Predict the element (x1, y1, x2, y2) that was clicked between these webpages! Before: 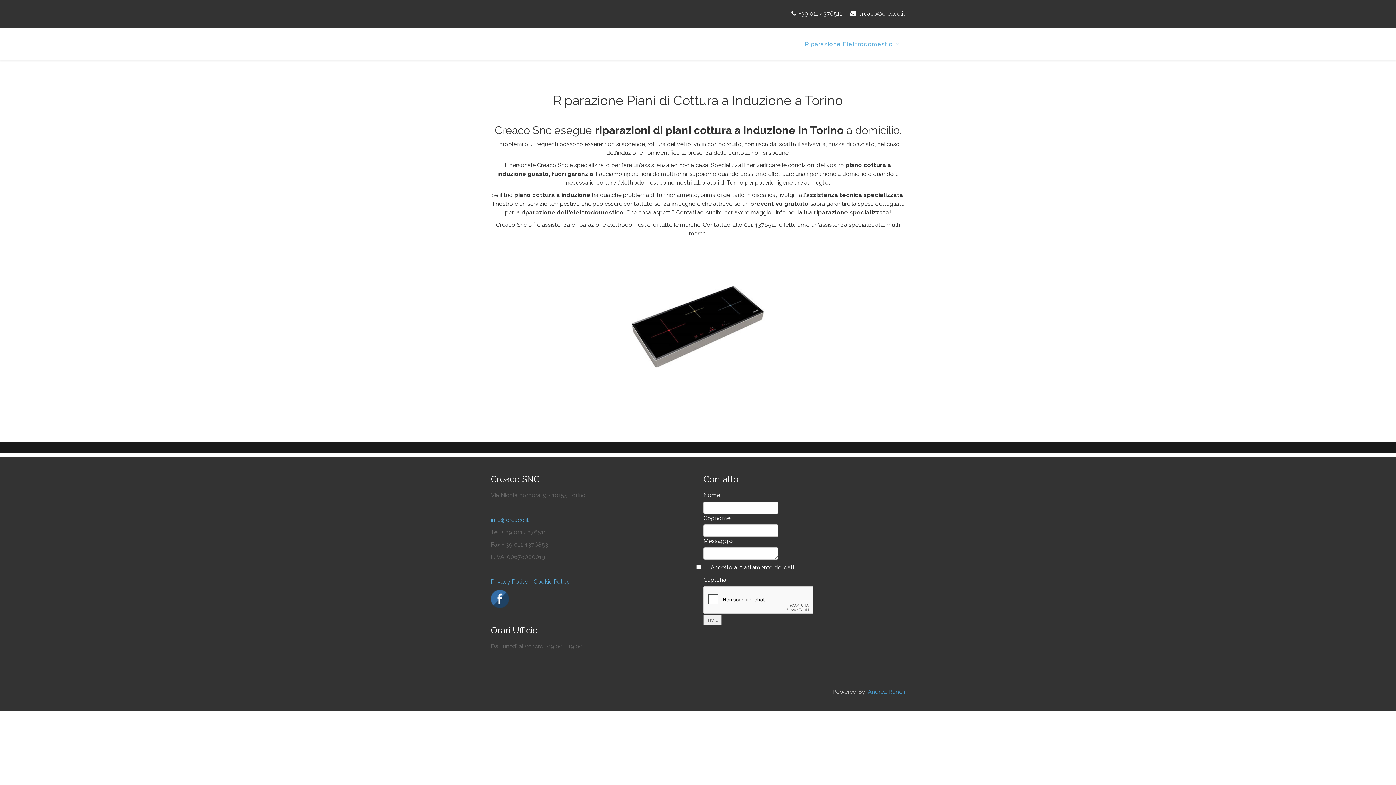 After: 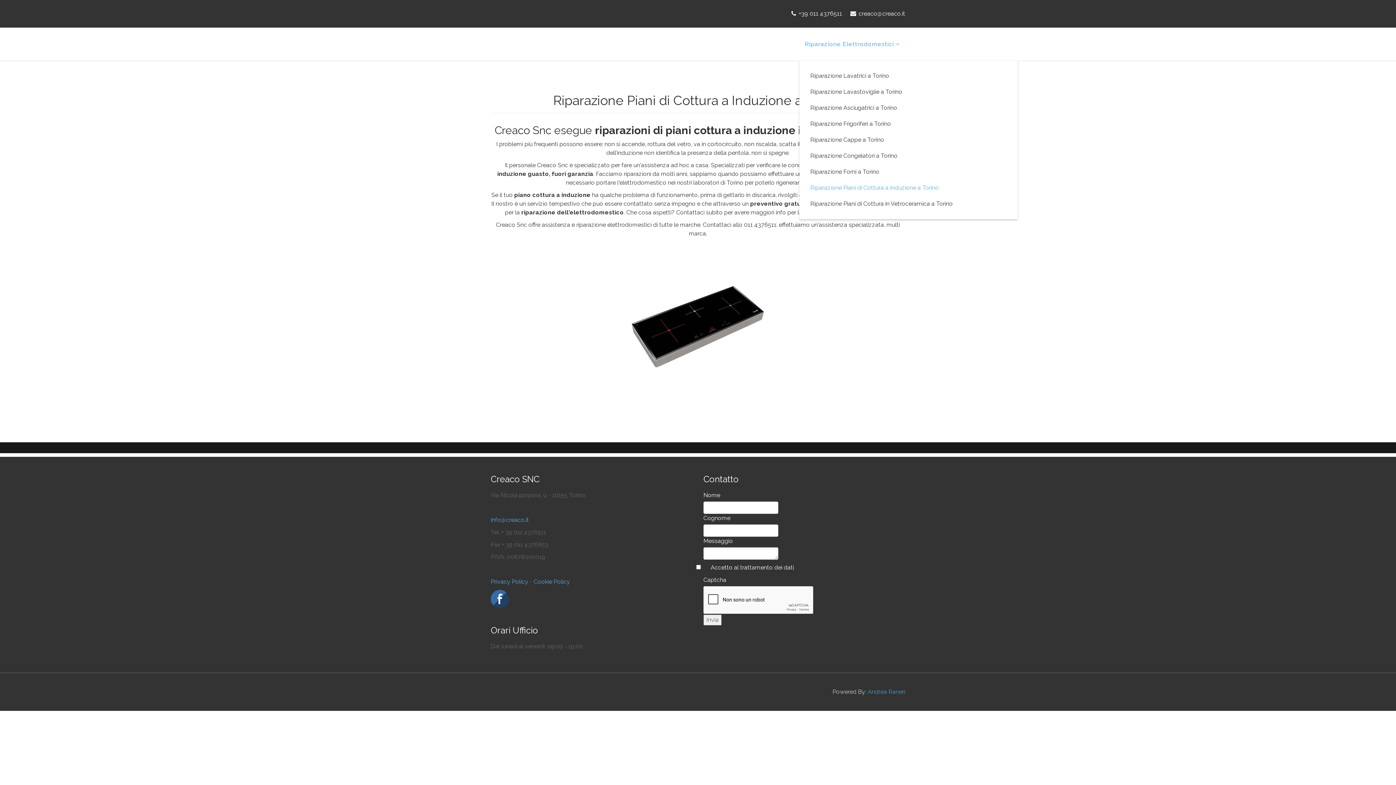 Action: label: Riparazione Elettrodomestici bbox: (799, 27, 905, 60)